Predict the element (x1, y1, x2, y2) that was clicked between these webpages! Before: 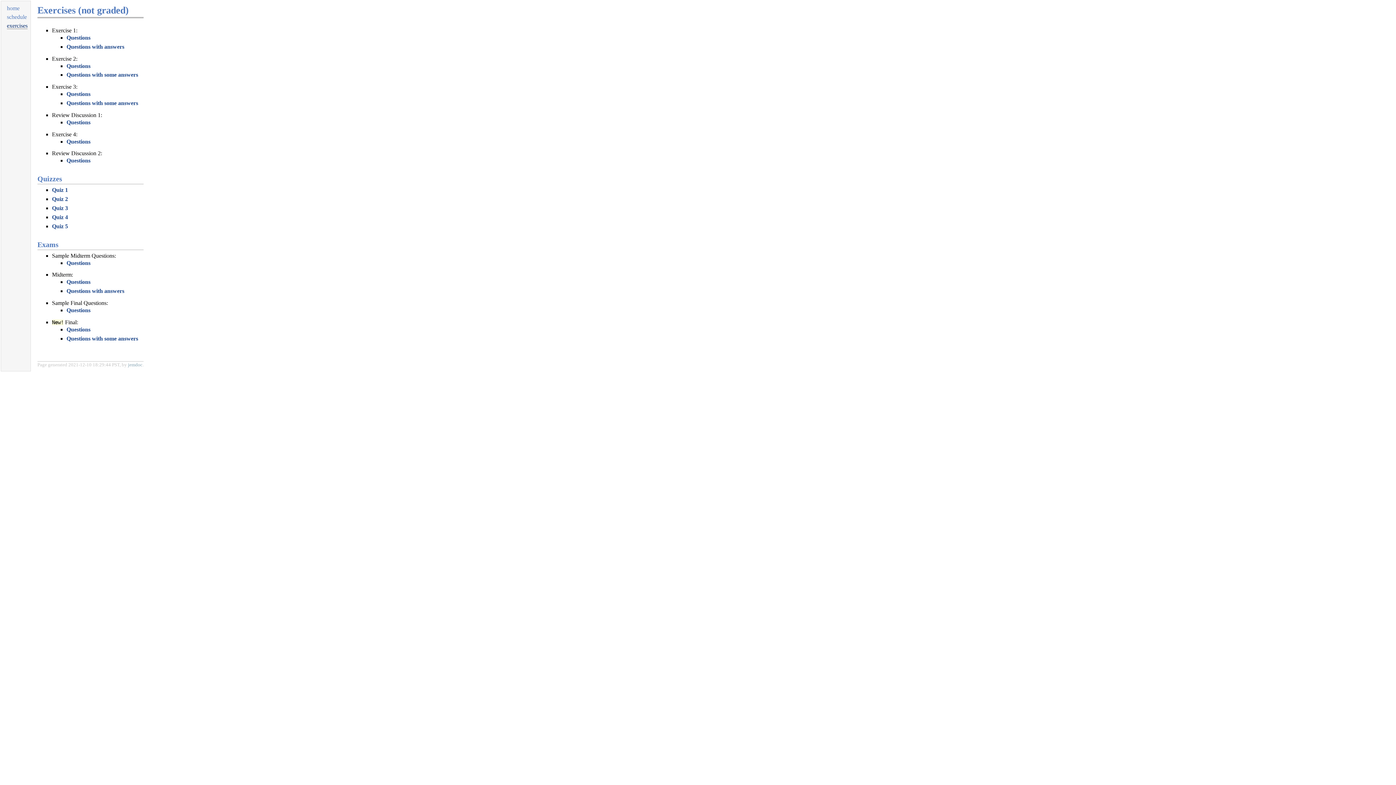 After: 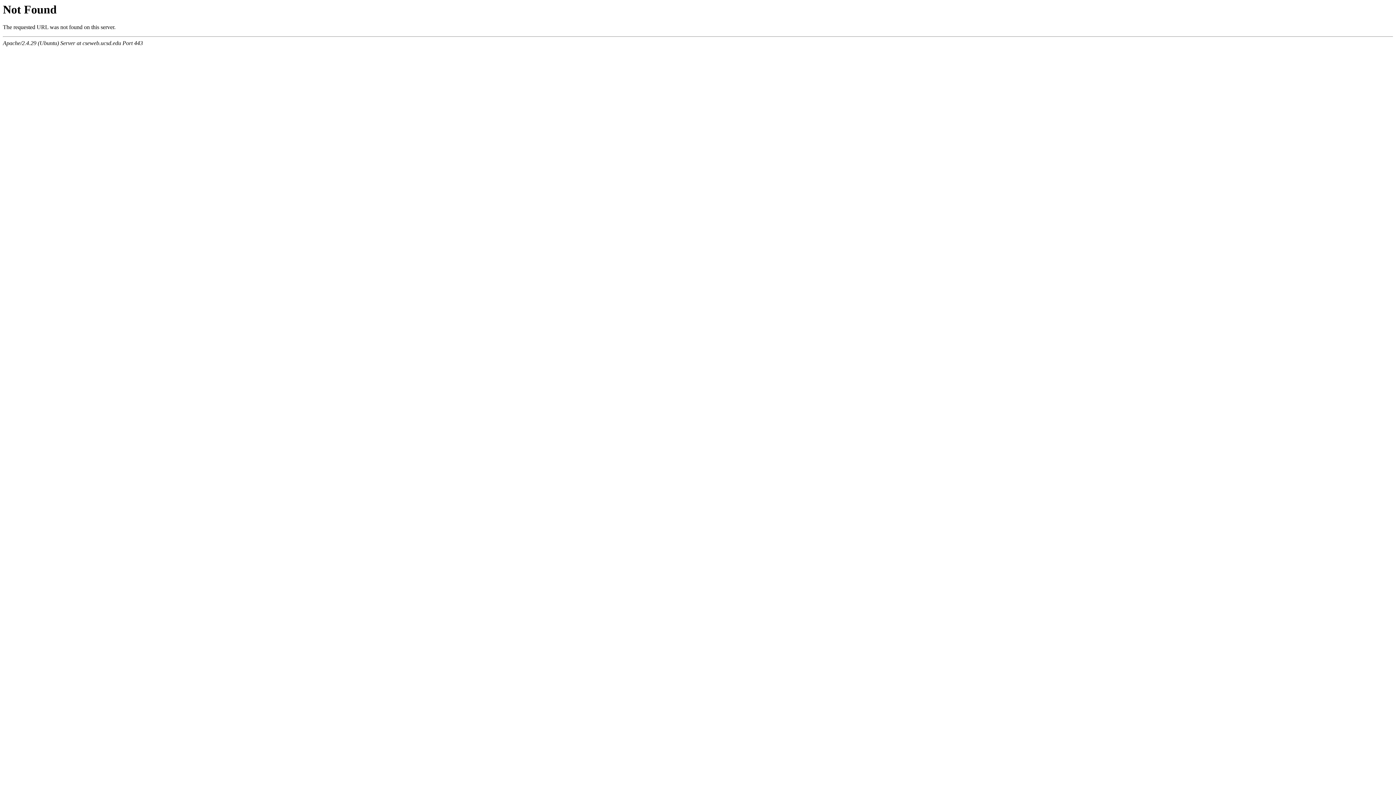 Action: bbox: (66, 335, 138, 341) label: Questions with some answers